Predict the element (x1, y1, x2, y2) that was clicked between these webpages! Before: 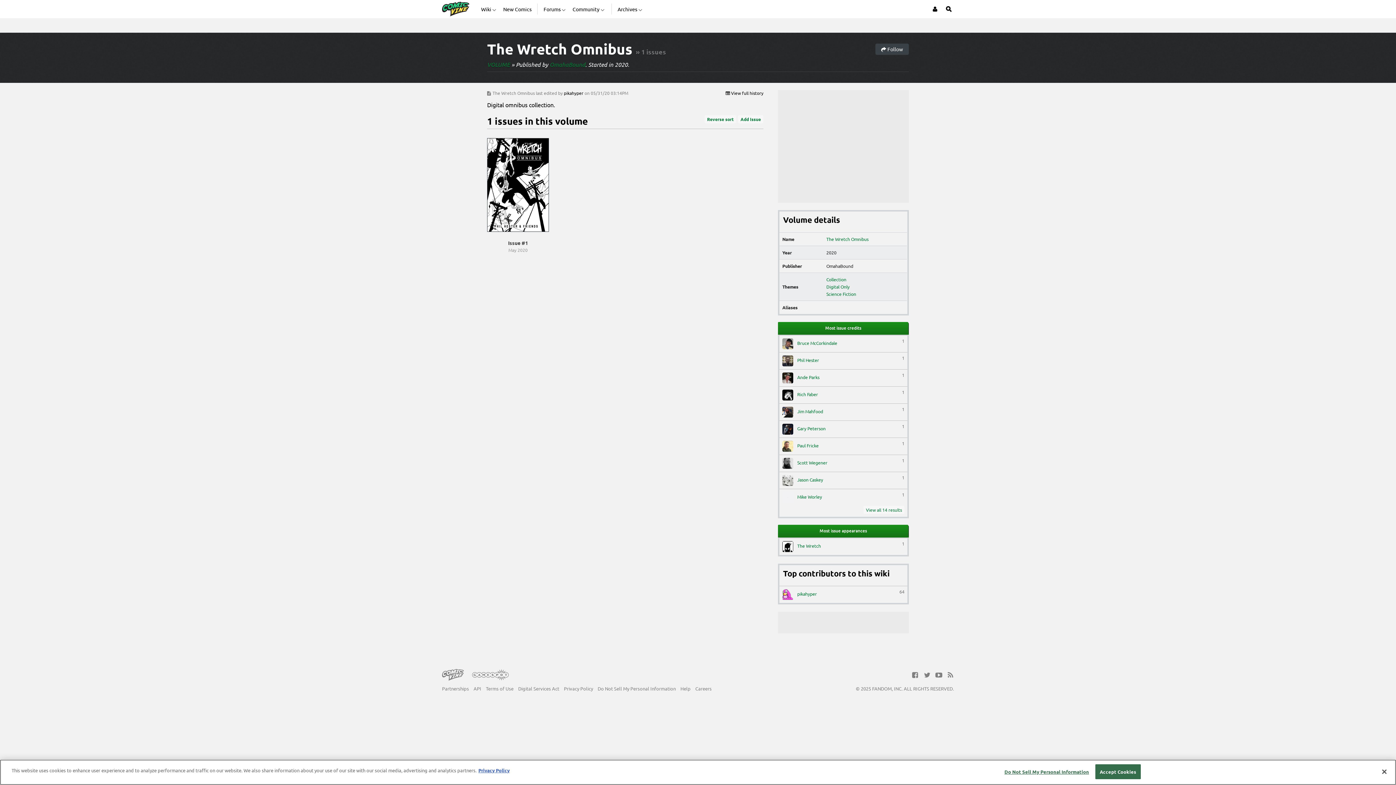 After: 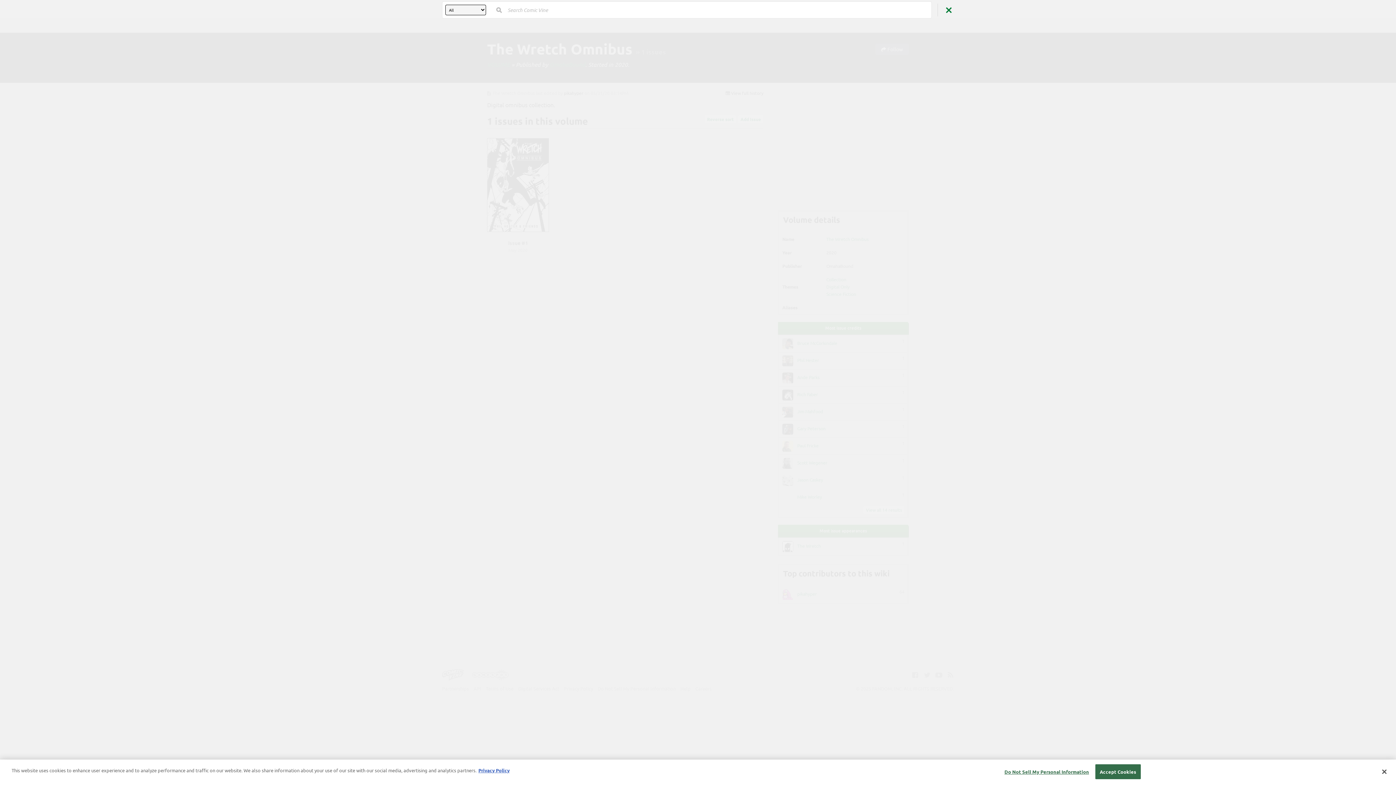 Action: bbox: (944, 0, 954, 18) label: Open Site Search